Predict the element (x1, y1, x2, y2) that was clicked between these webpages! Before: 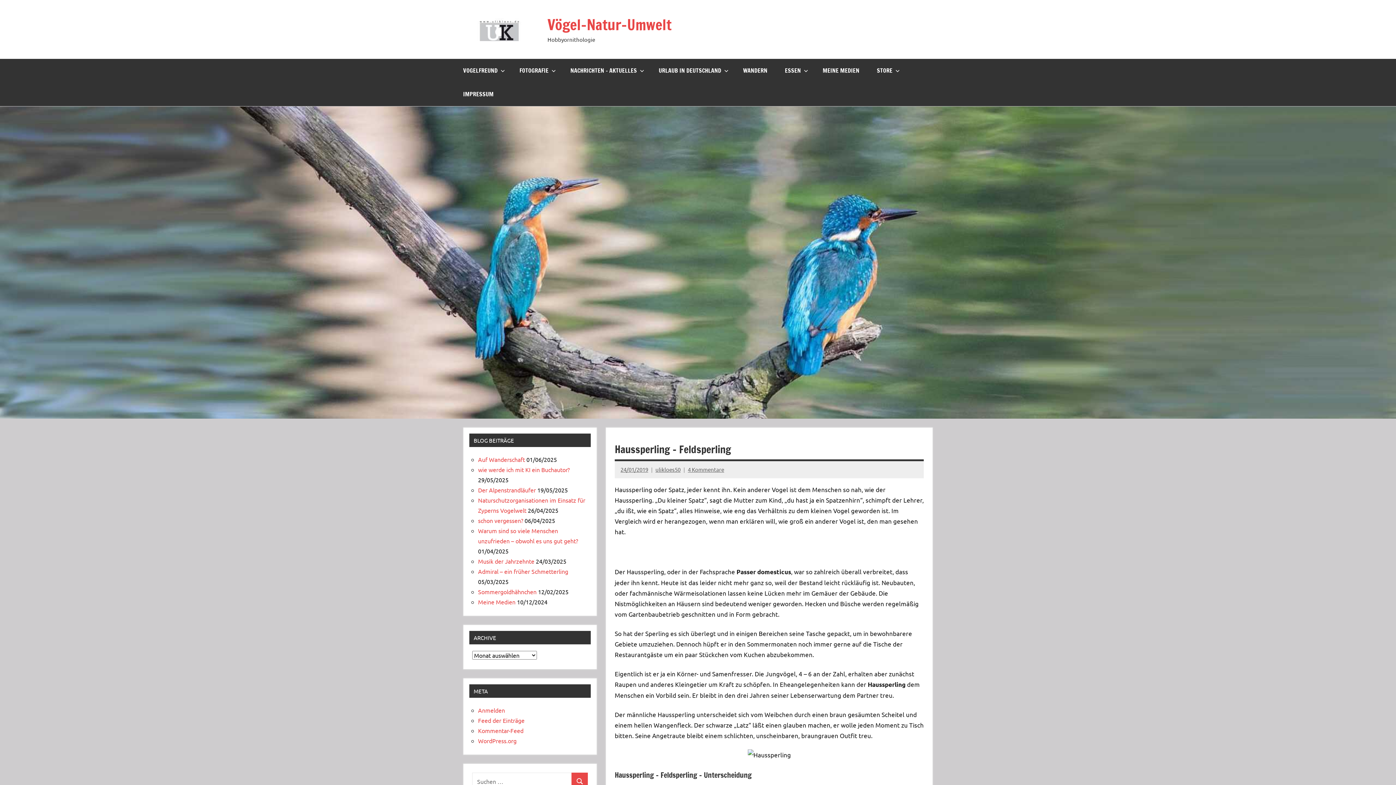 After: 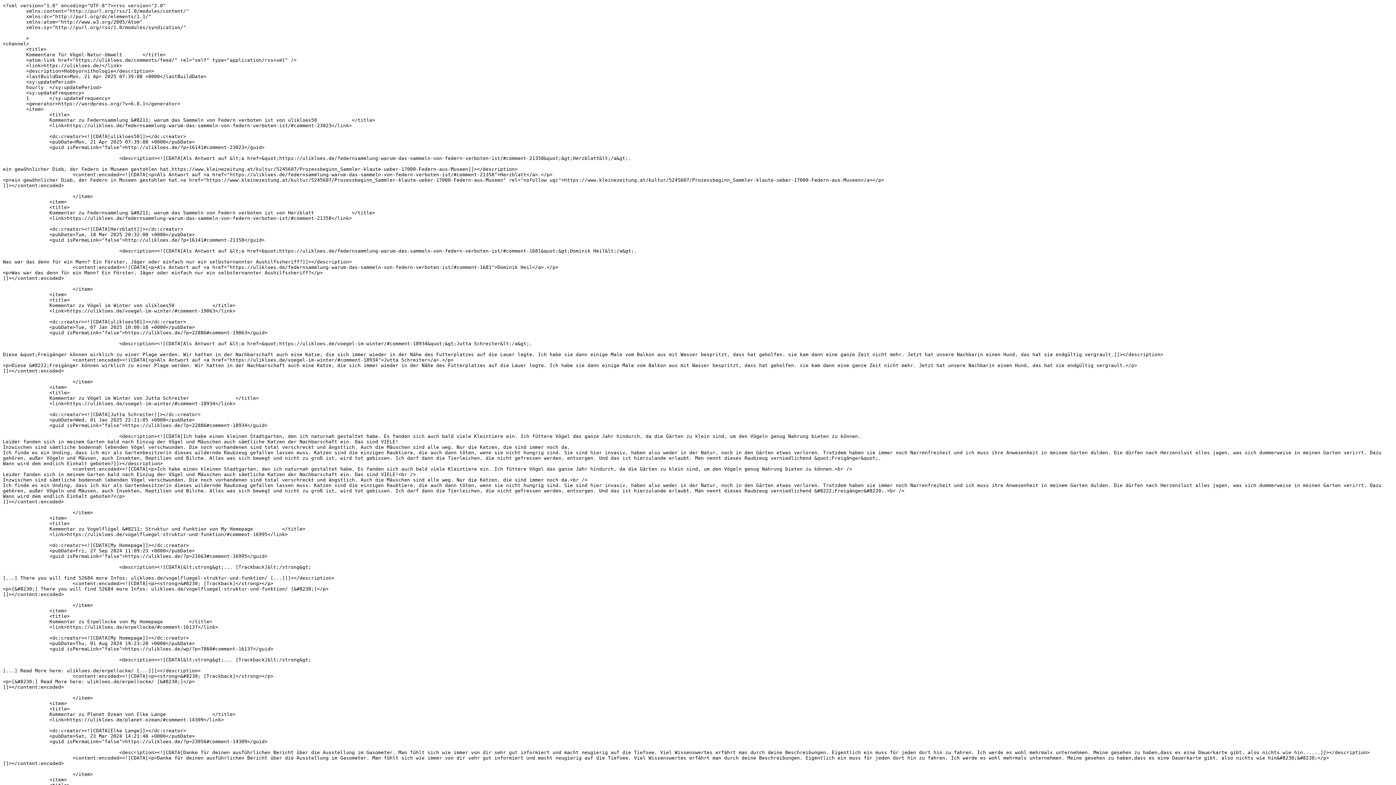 Action: label: Kommentar-Feed bbox: (478, 727, 523, 734)